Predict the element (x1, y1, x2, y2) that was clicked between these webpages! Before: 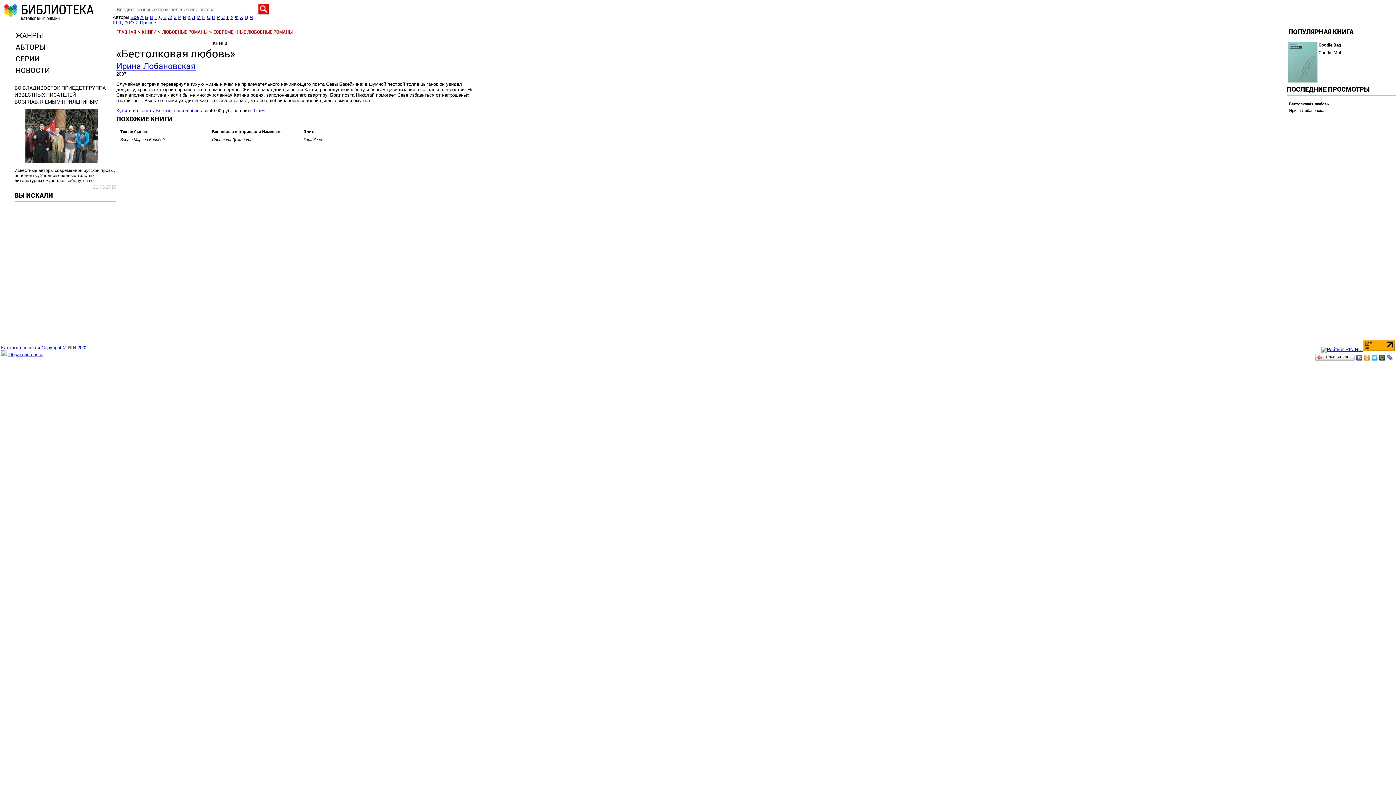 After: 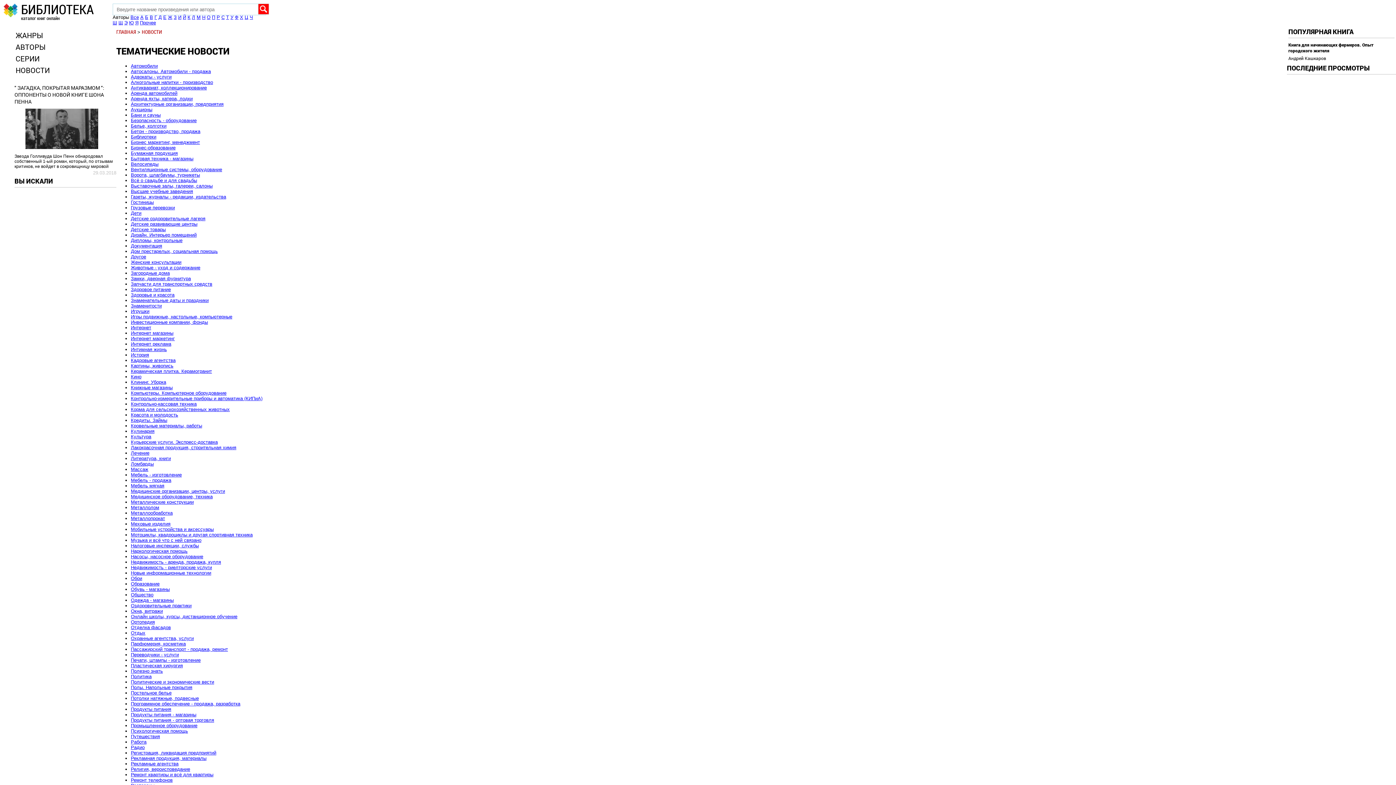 Action: label: Каталог новостей bbox: (1, 345, 40, 350)